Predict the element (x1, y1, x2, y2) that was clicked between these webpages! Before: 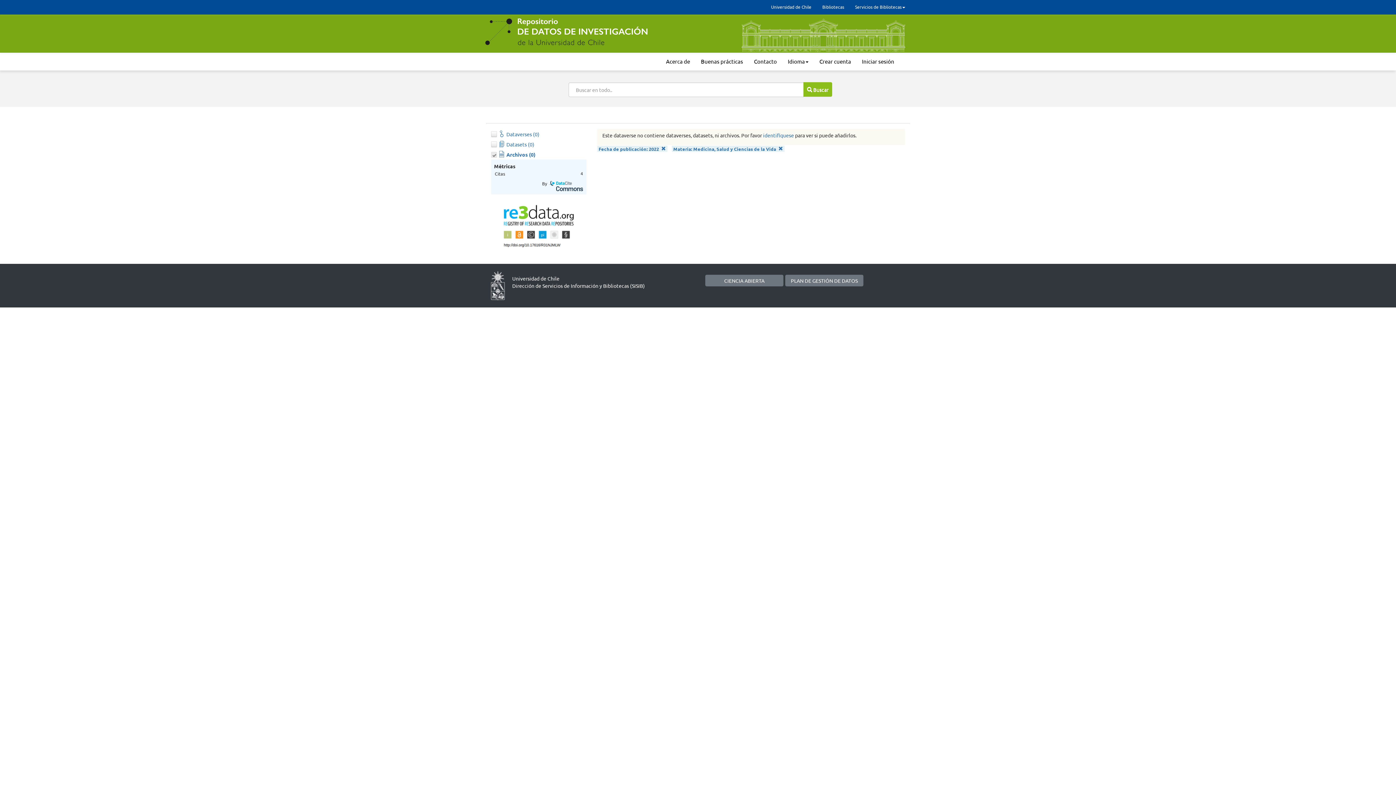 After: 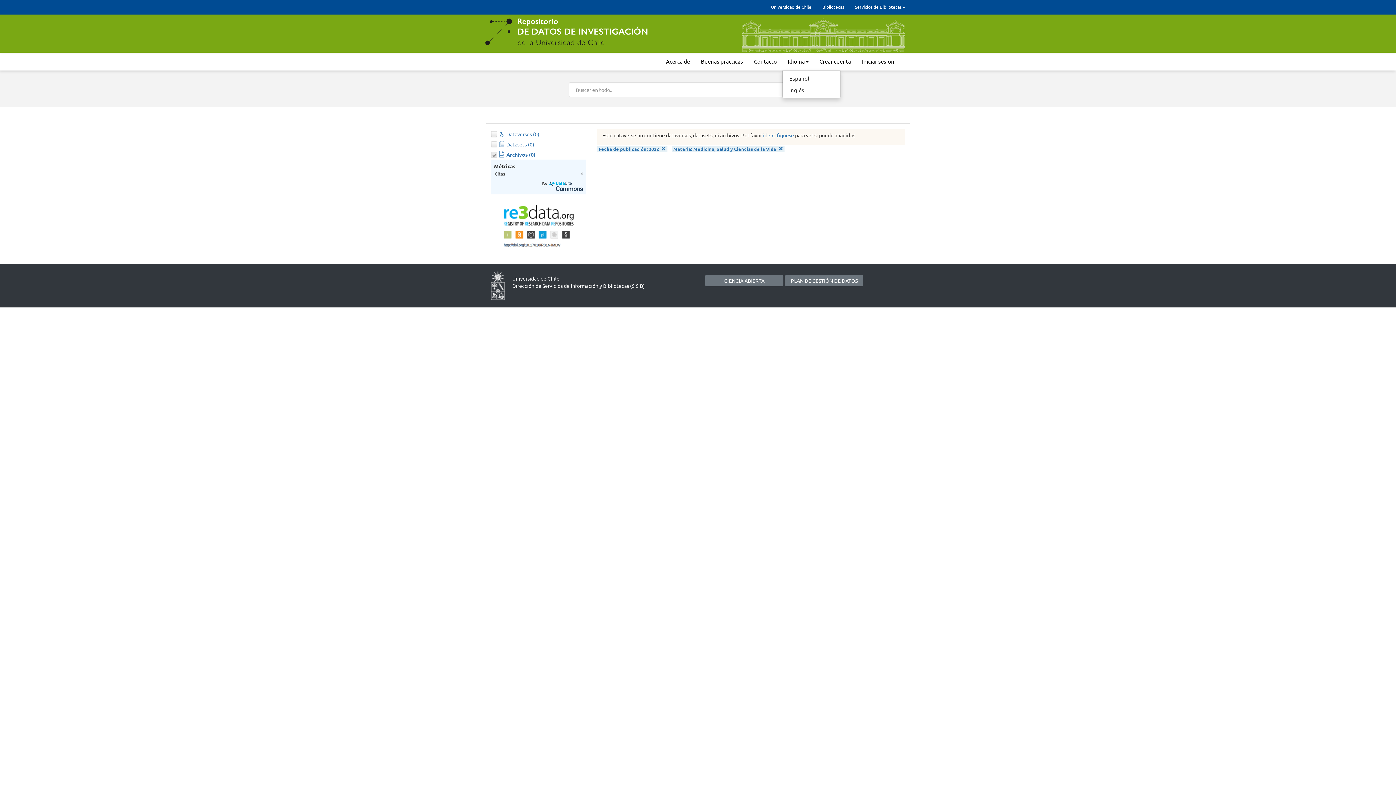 Action: bbox: (782, 52, 814, 70) label: Idioma